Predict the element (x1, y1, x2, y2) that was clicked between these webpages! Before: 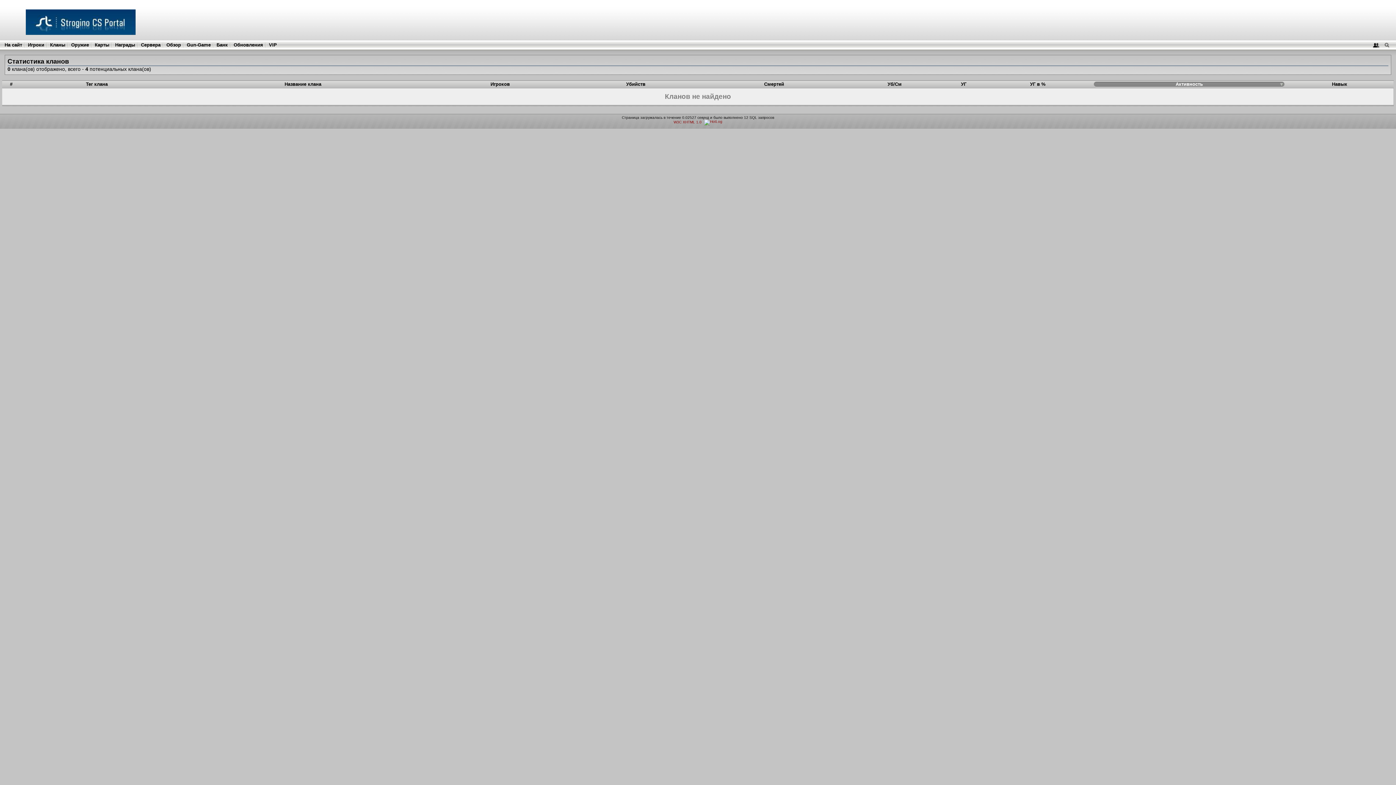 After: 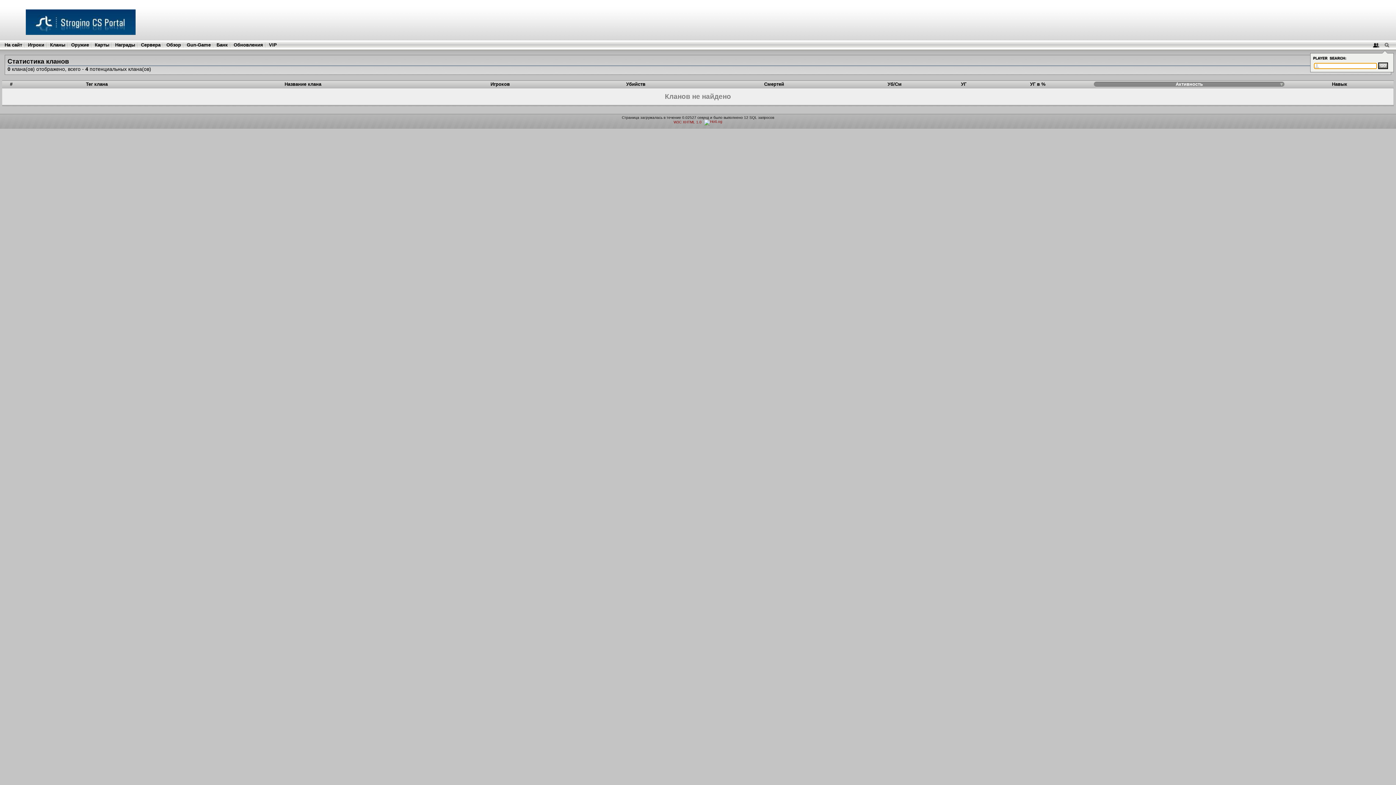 Action: bbox: (1382, 42, 1391, 47)